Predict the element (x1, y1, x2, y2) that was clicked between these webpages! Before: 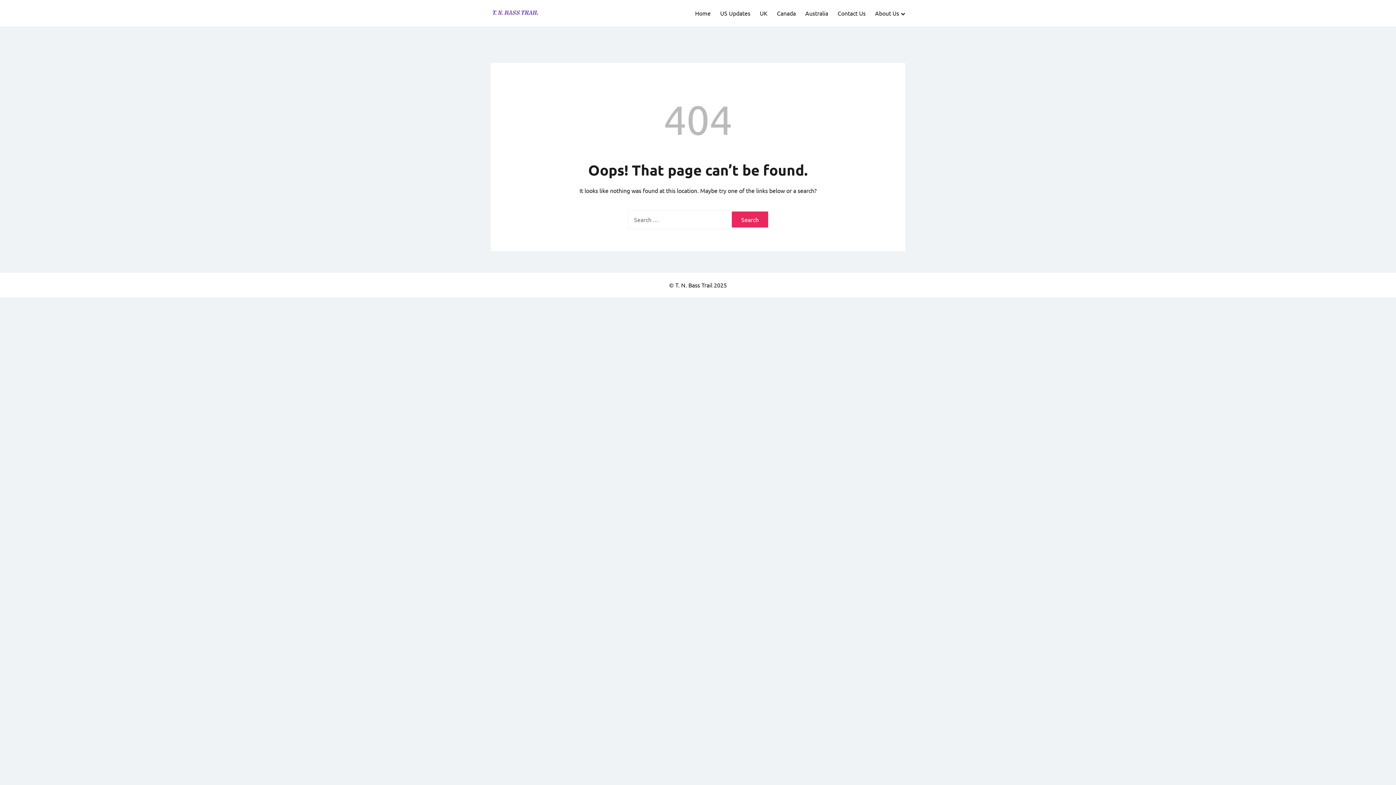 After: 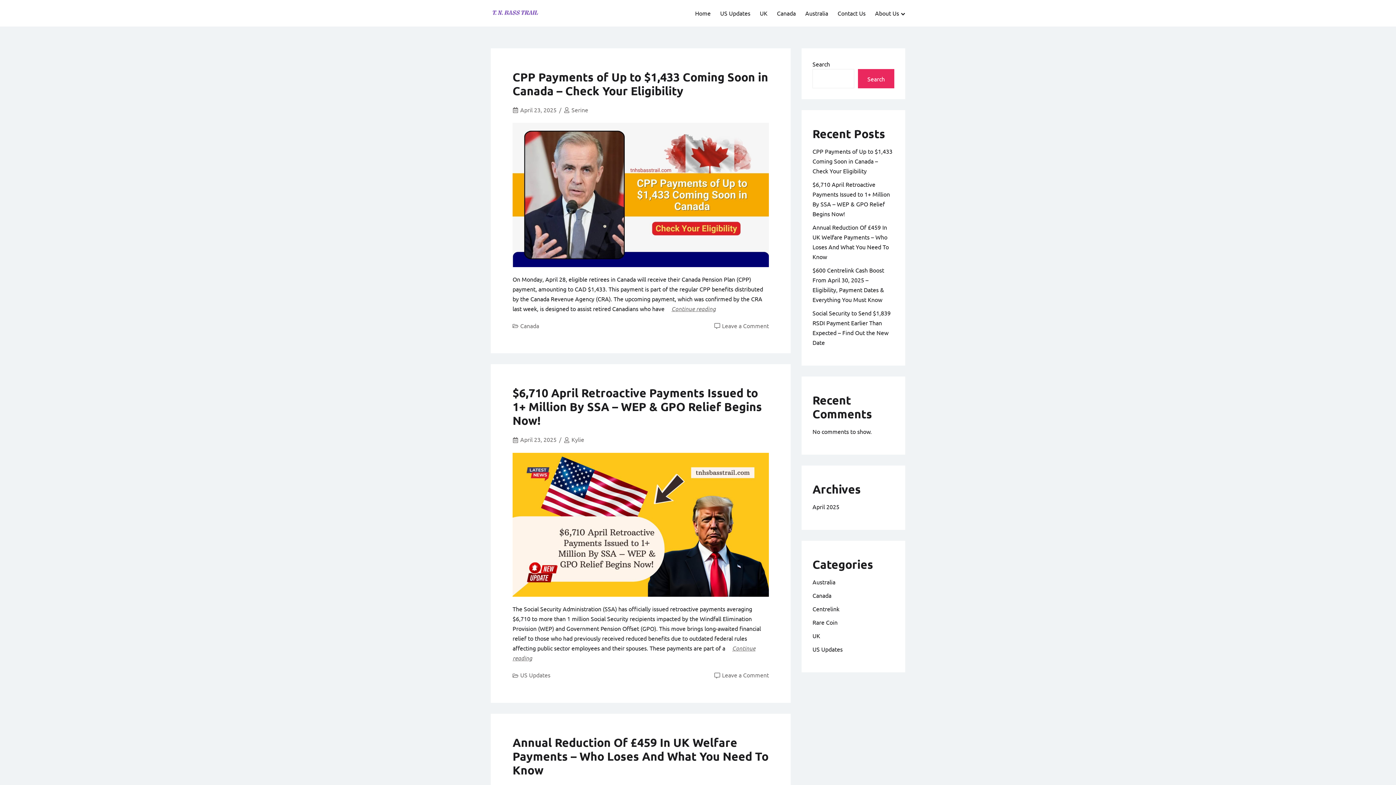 Action: bbox: (490, 7, 538, 19)